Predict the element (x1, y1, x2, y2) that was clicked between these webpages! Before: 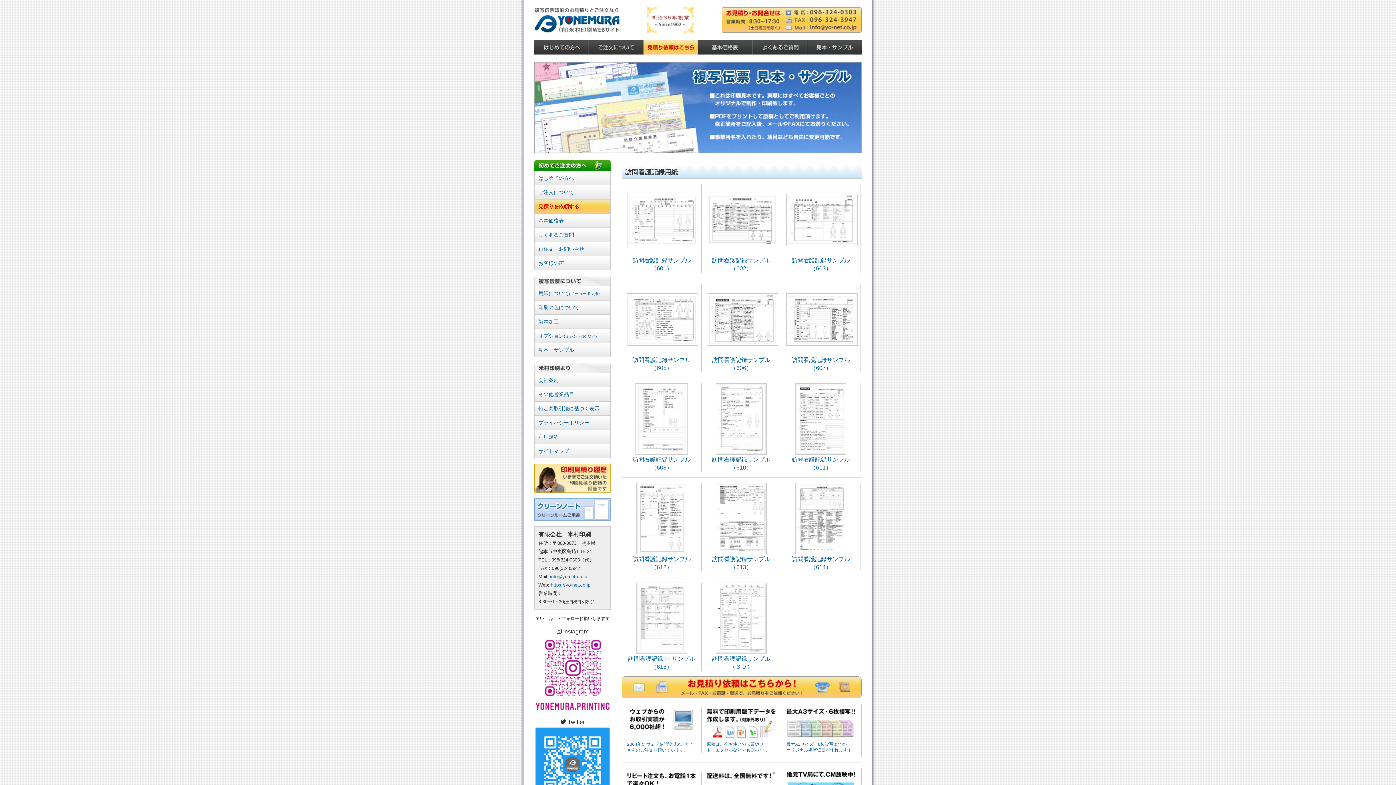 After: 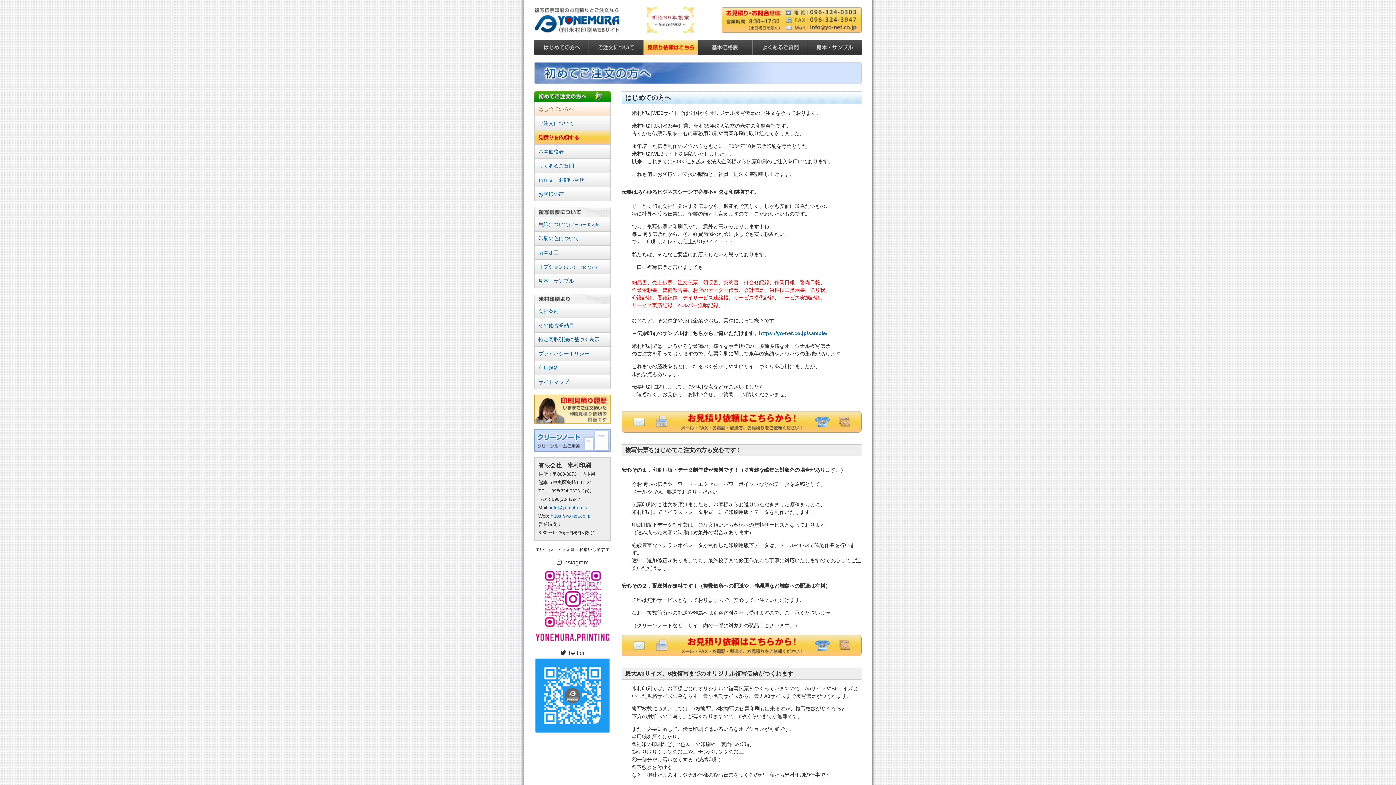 Action: label: はじめての方へ bbox: (534, 171, 610, 185)